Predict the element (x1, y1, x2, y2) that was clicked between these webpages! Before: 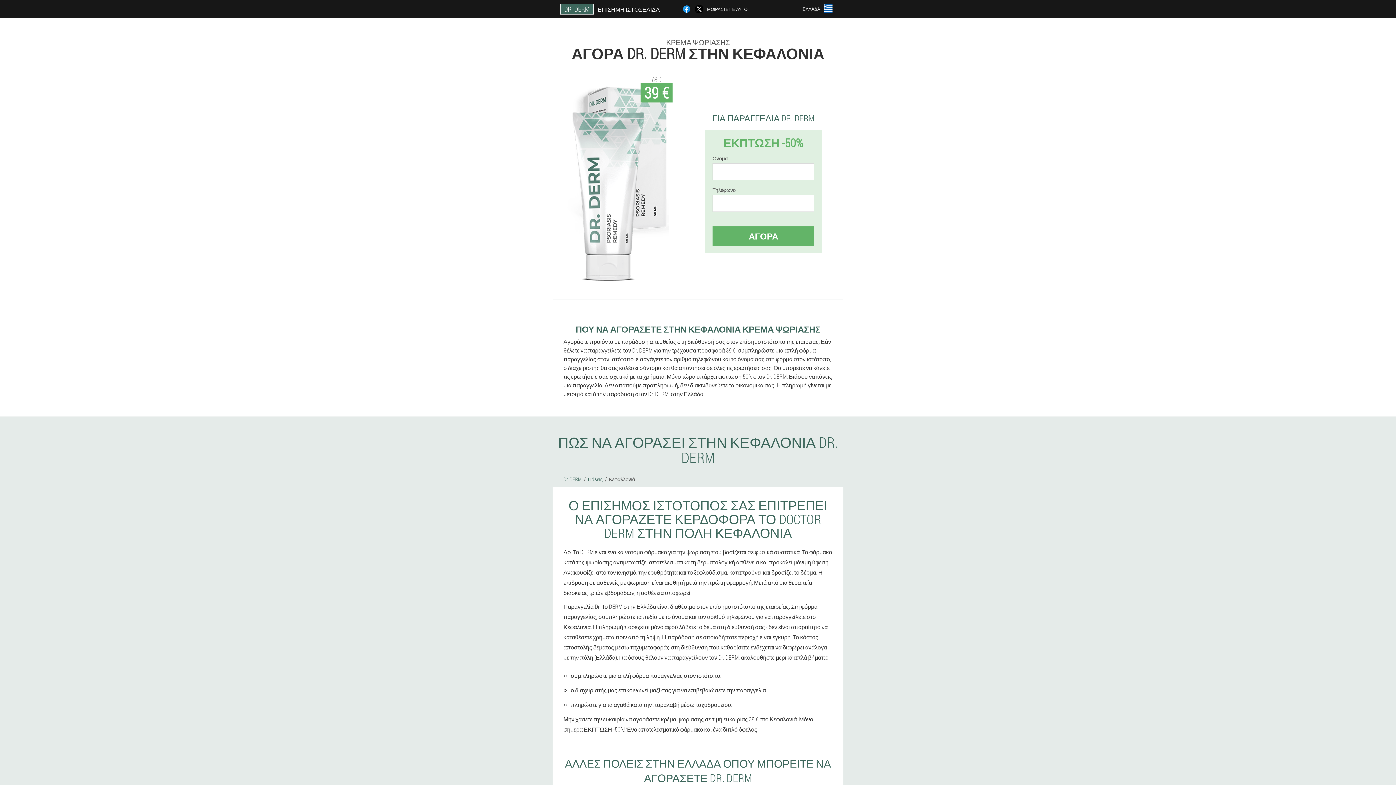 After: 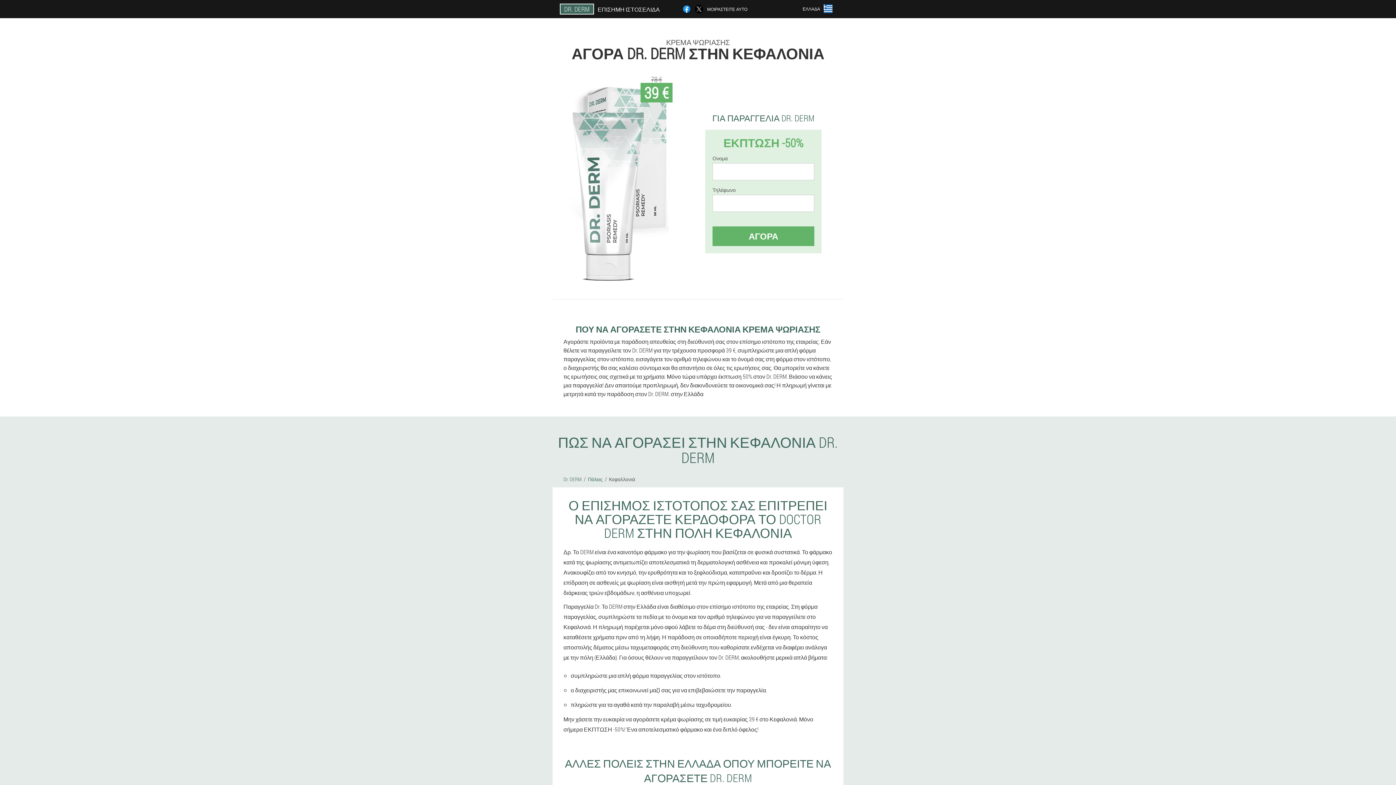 Action: bbox: (694, 4, 703, 13)